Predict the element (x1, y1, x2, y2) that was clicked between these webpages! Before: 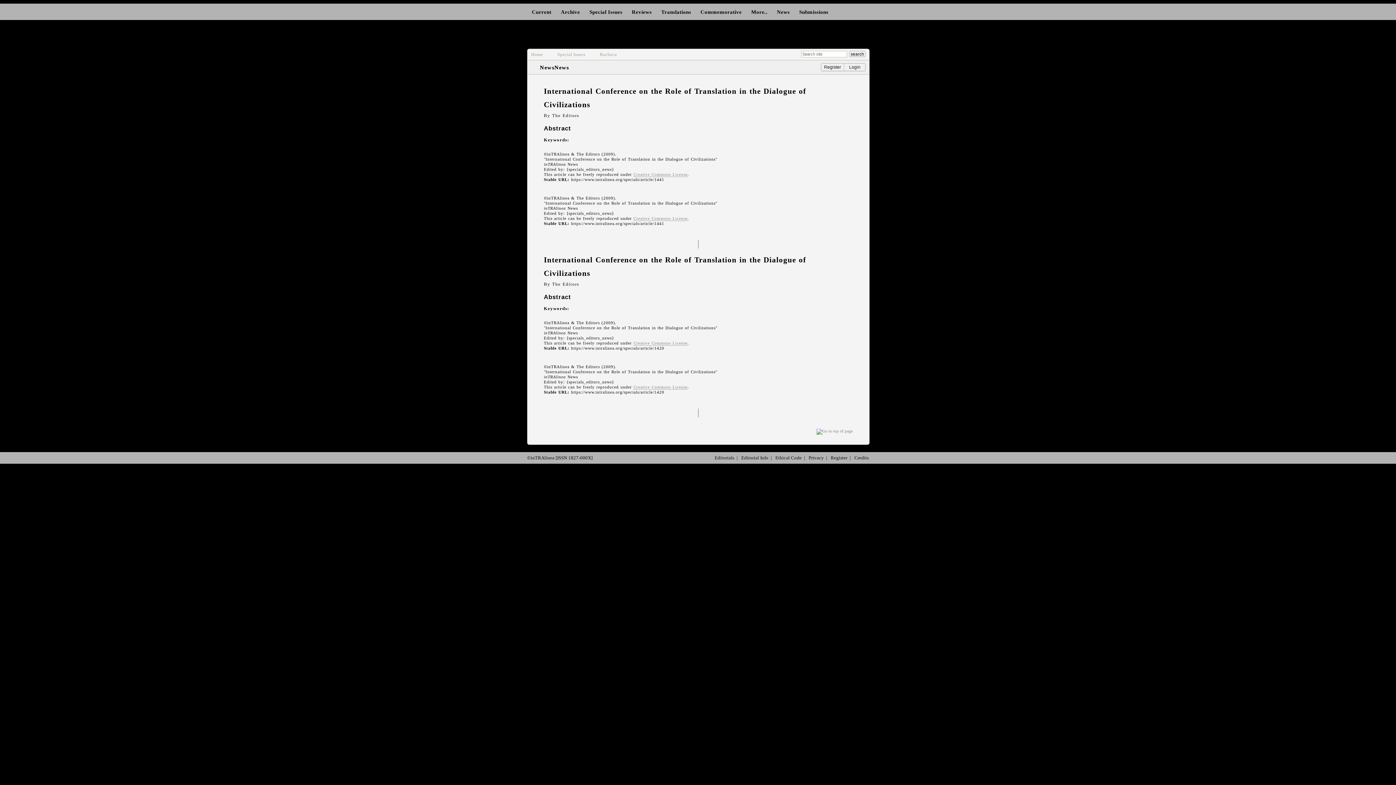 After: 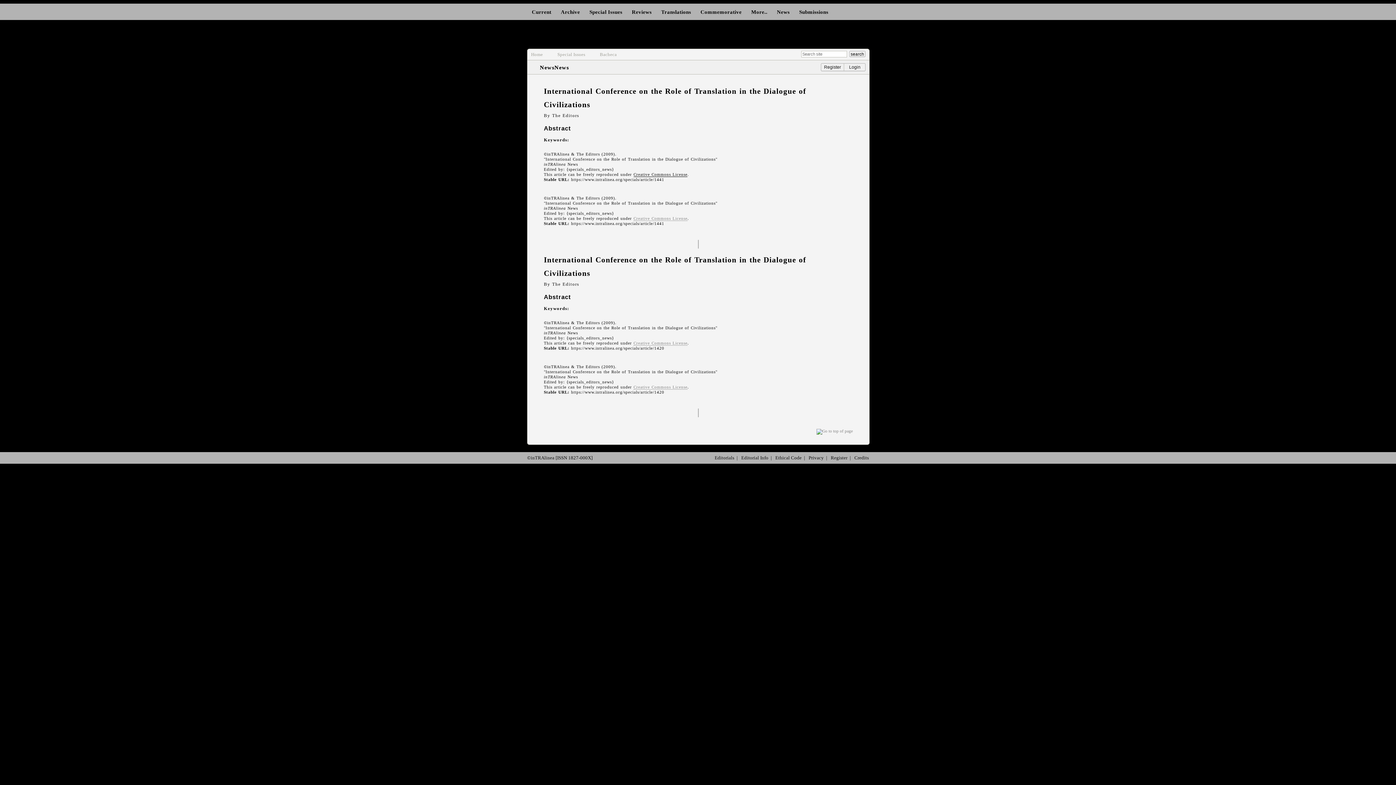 Action: bbox: (633, 172, 687, 177) label: Creative Commons License